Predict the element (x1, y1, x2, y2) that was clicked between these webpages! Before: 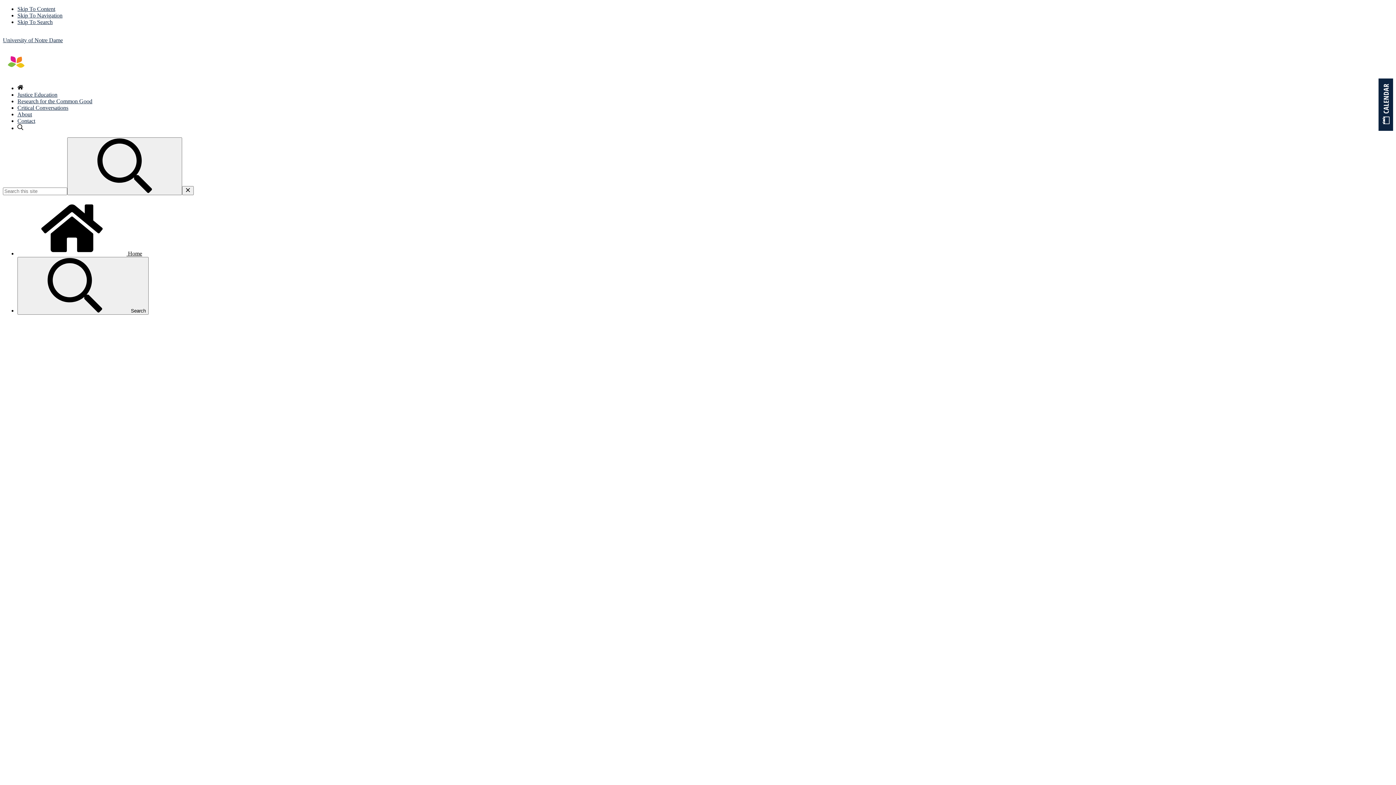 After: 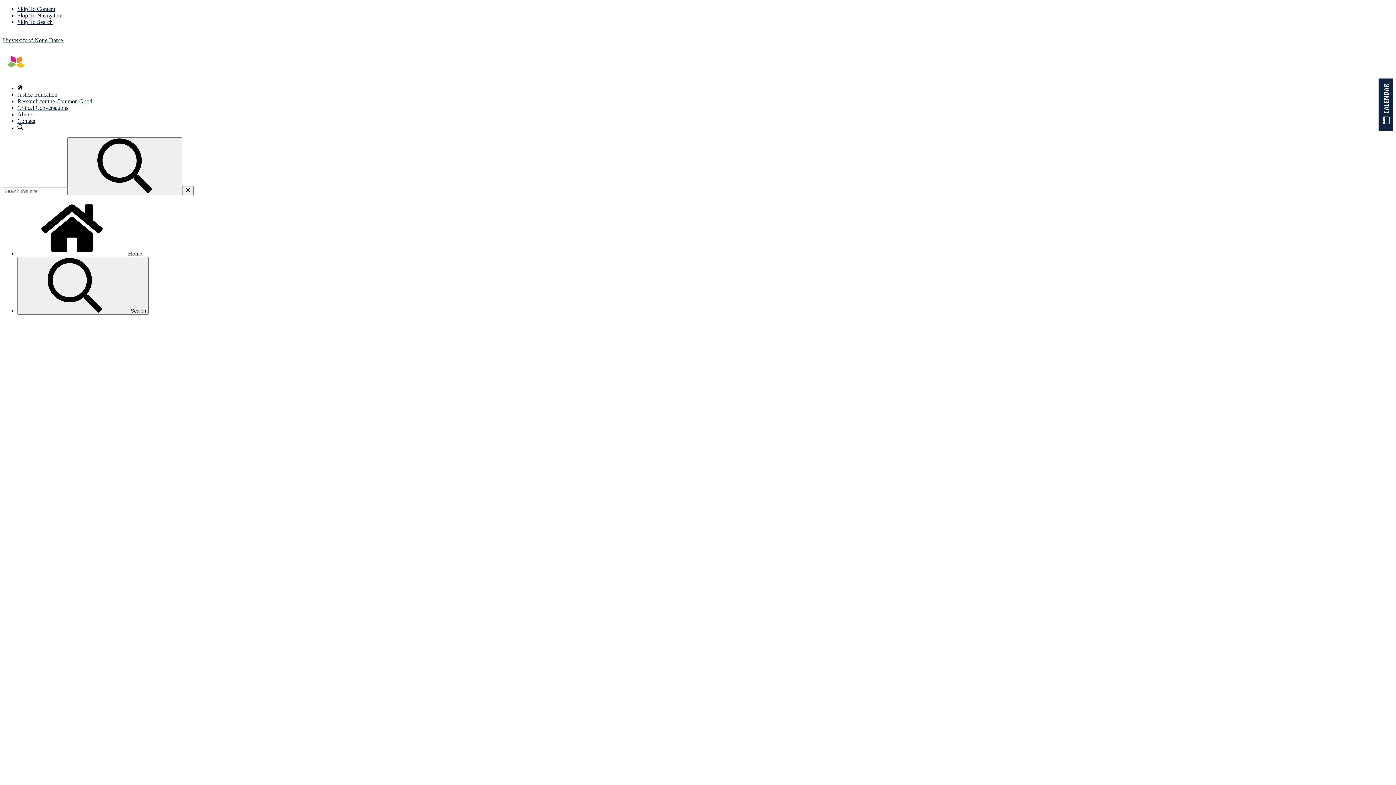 Action: label: Skip To Search bbox: (17, 18, 52, 25)